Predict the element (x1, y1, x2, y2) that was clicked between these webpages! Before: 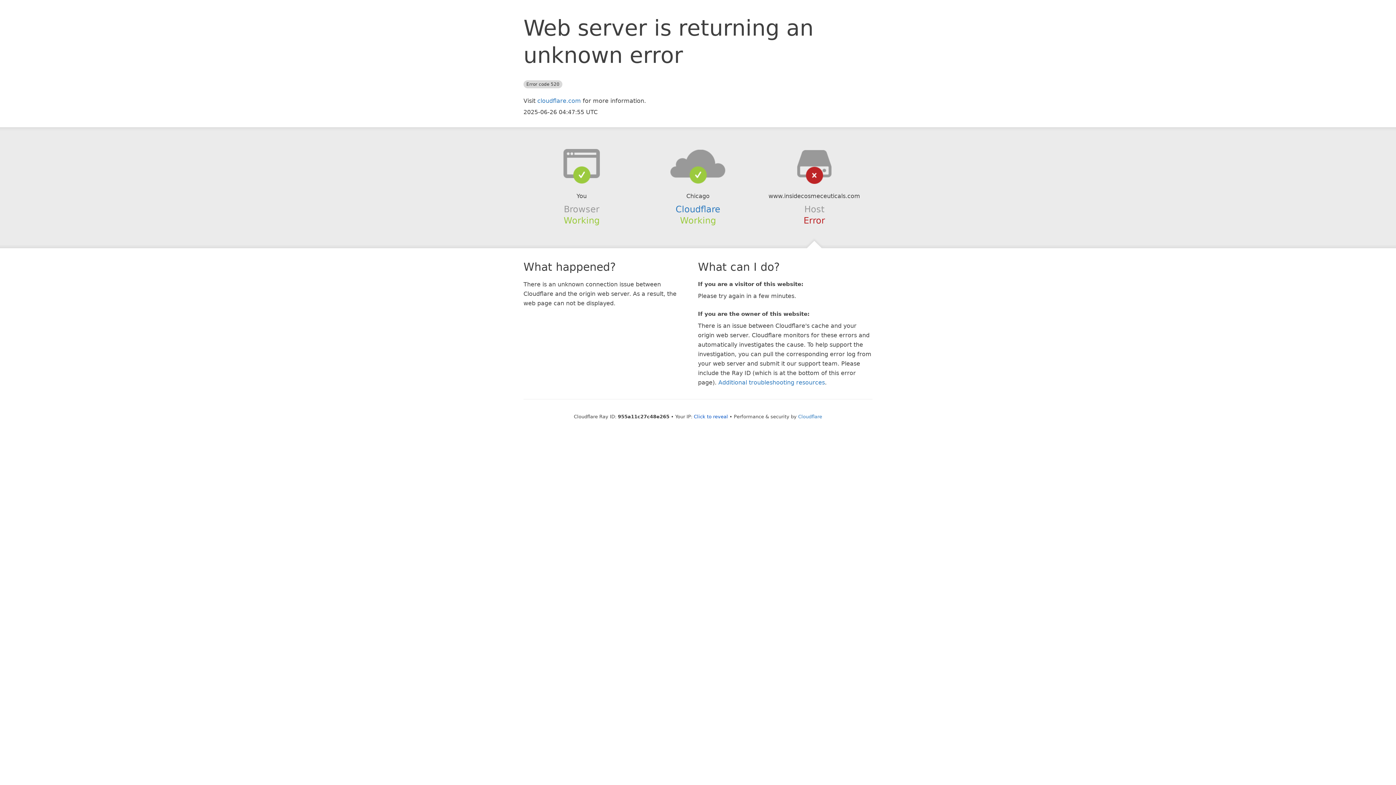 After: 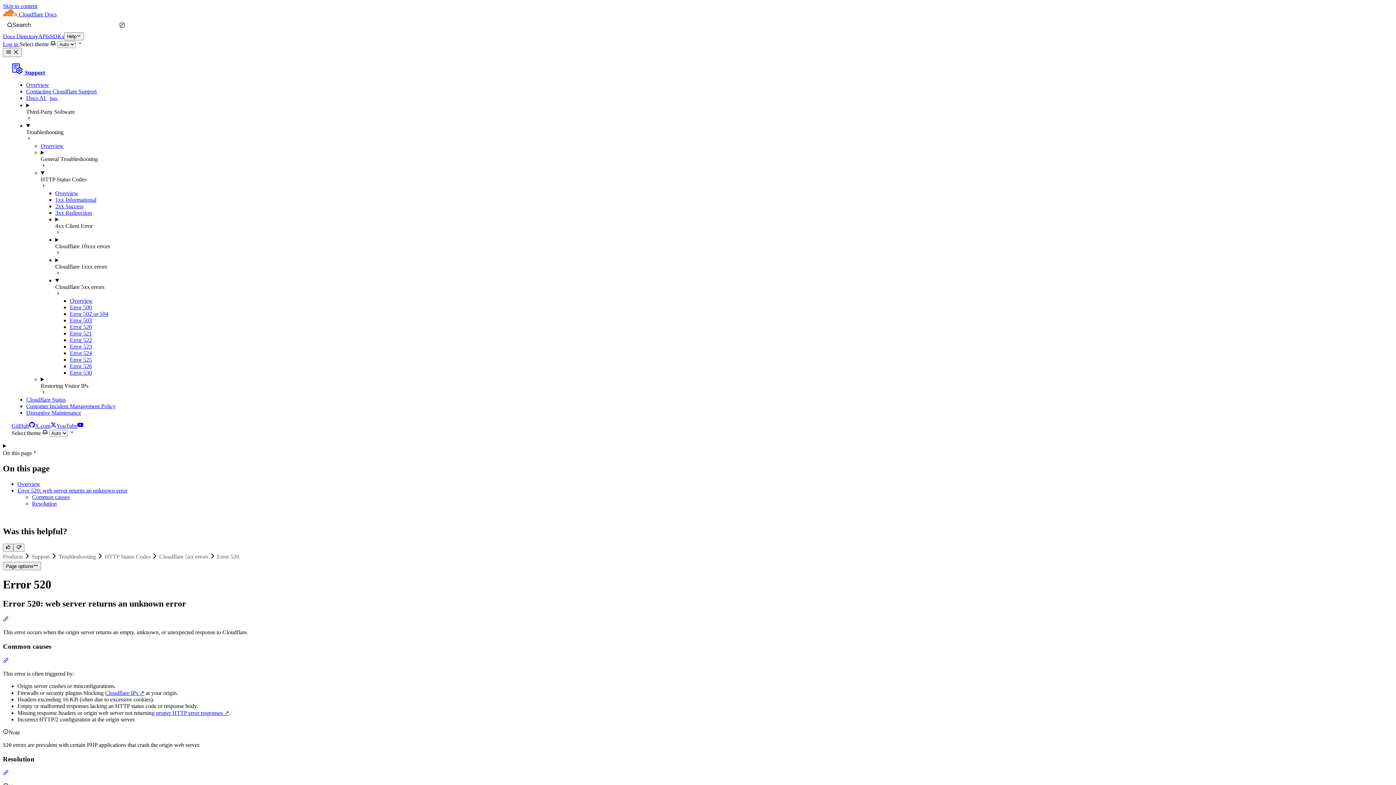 Action: label: Additional troubleshooting resources bbox: (718, 379, 825, 386)